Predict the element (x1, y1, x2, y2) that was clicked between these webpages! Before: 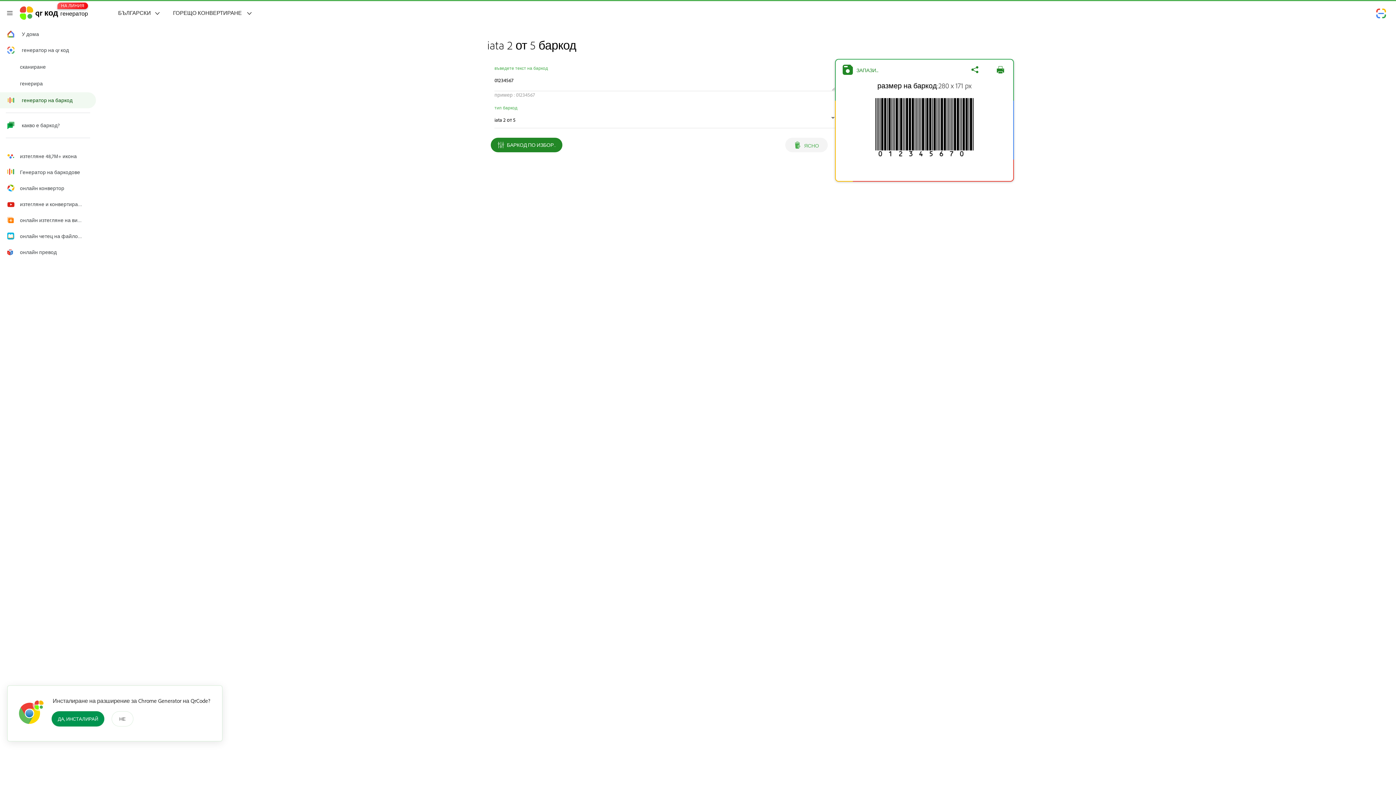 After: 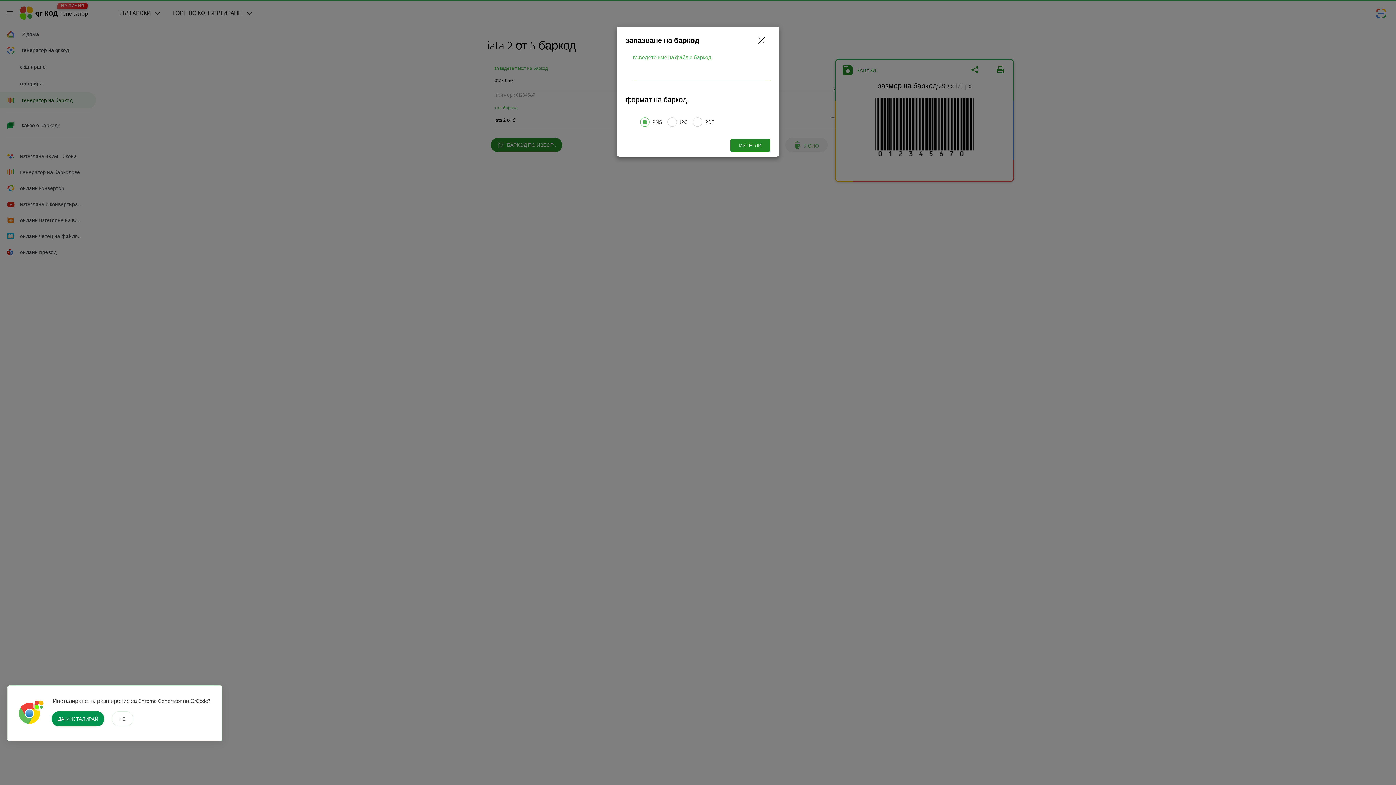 Action: label: ЗАПАЗИ... bbox: (837, 59, 880, 80)